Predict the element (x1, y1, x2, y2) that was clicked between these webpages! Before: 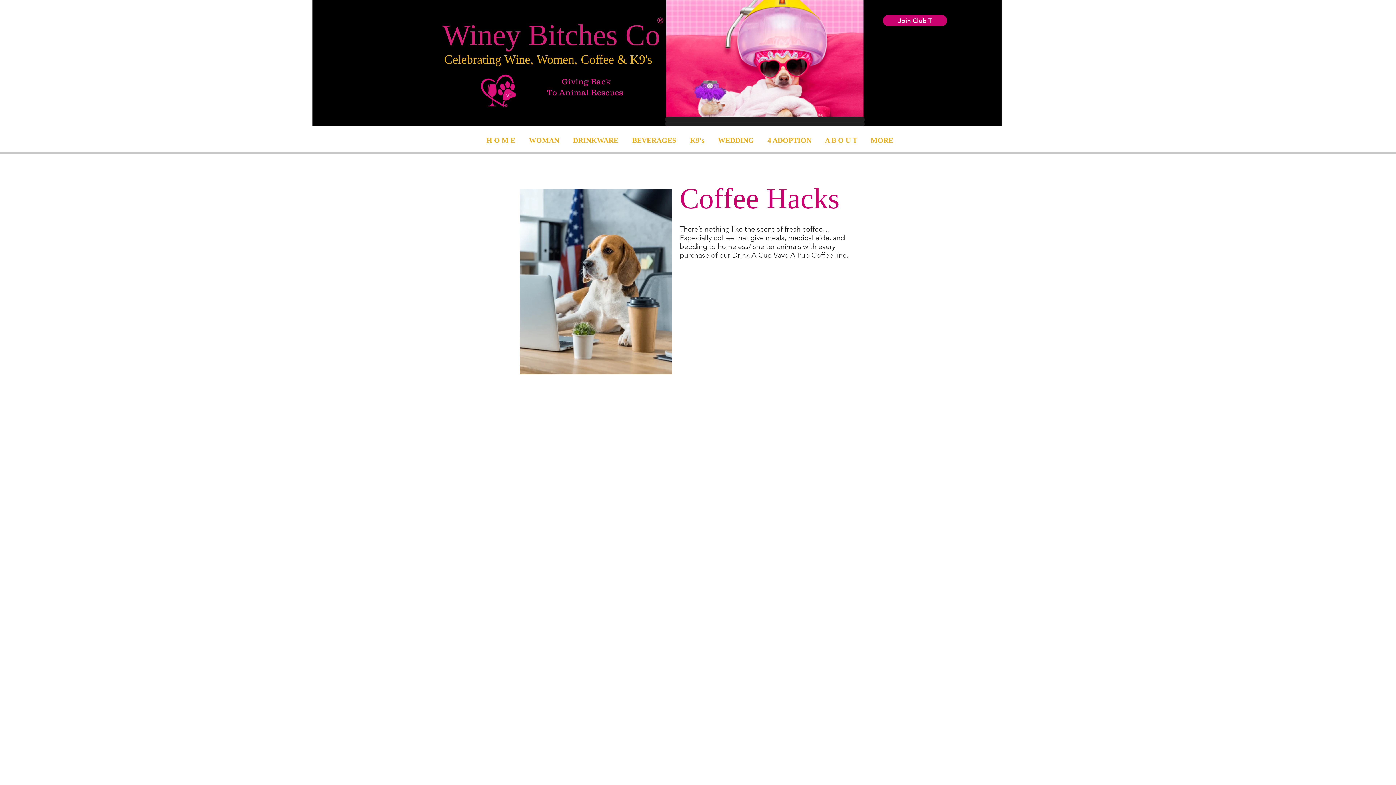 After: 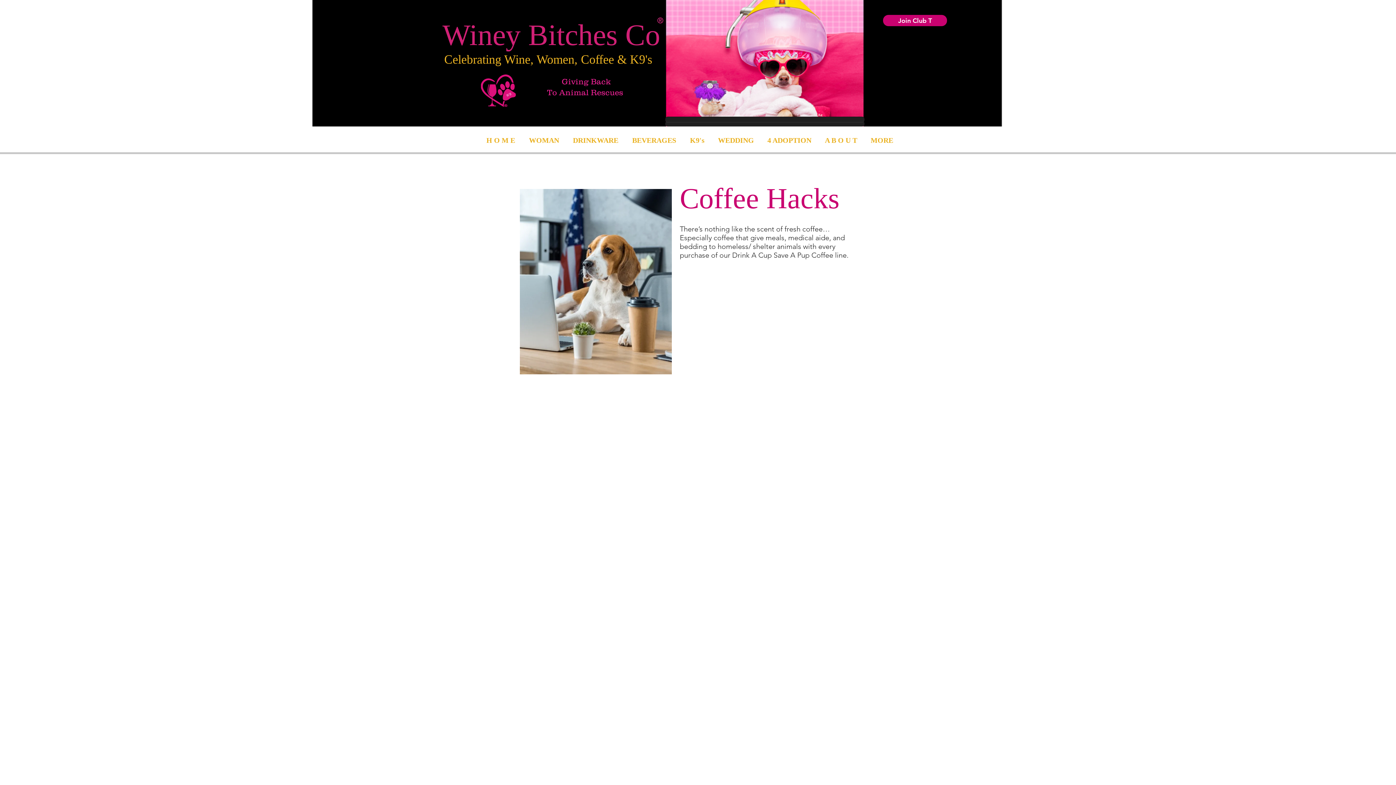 Action: bbox: (684, 133, 712, 147) label: K9's